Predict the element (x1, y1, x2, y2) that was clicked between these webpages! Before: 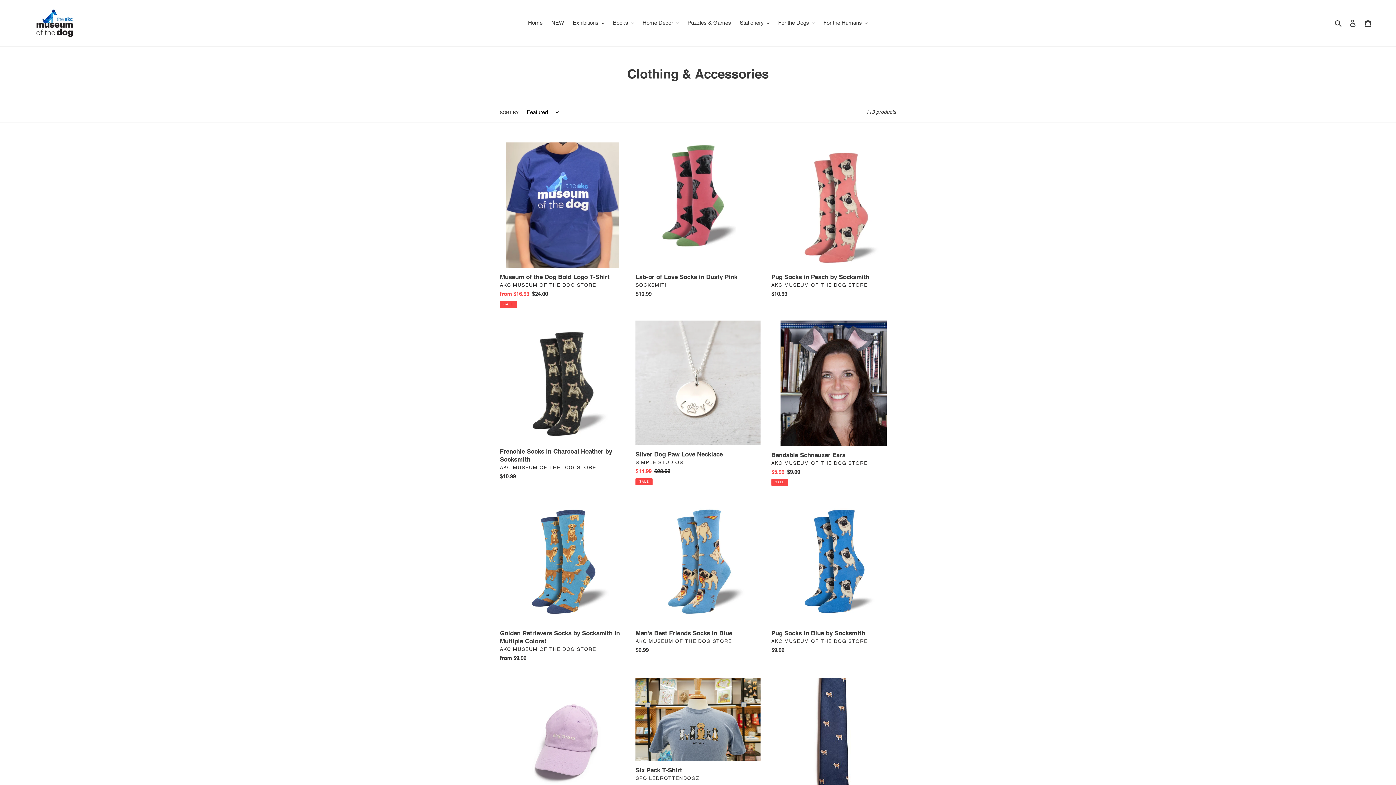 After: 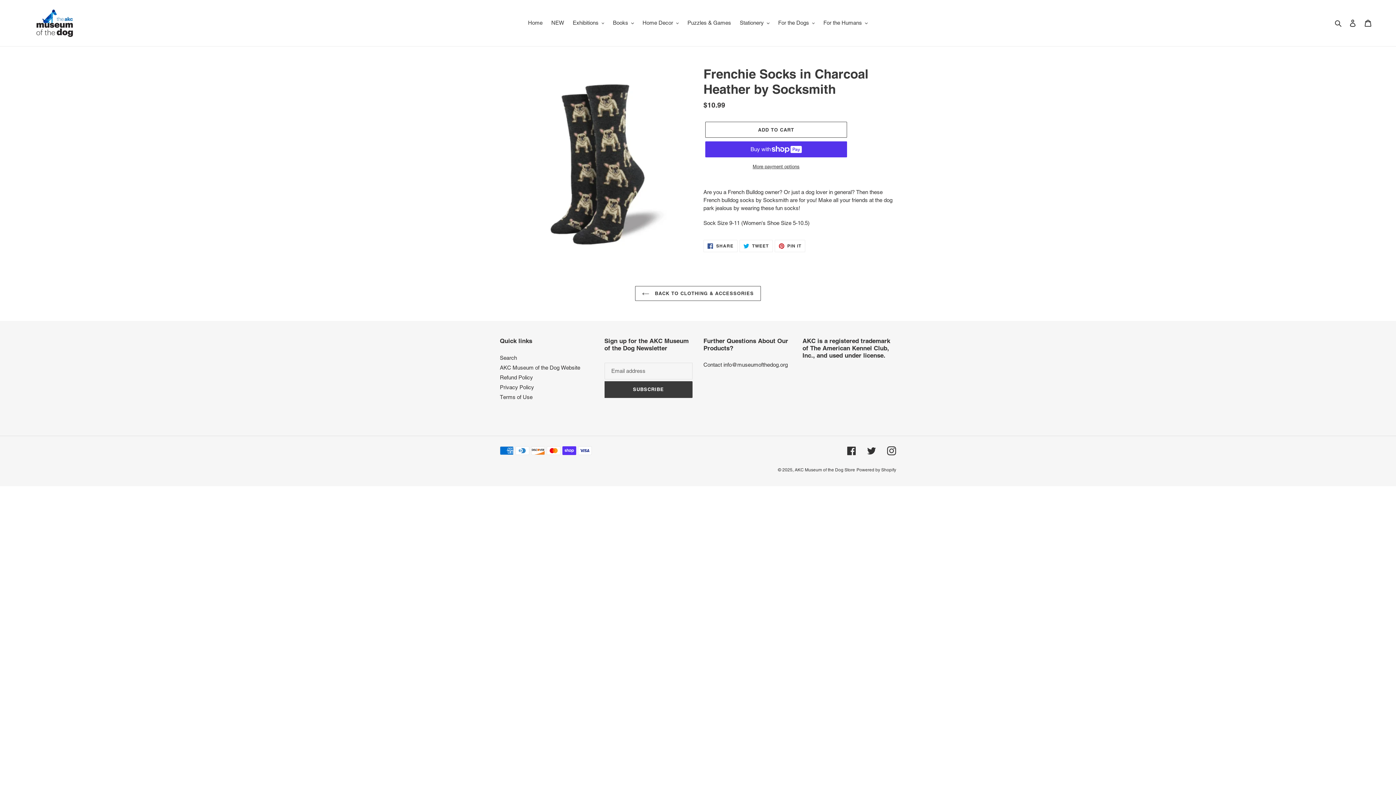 Action: bbox: (500, 320, 624, 483) label: Frenchie Socks in Charcoal Heather by Socksmith